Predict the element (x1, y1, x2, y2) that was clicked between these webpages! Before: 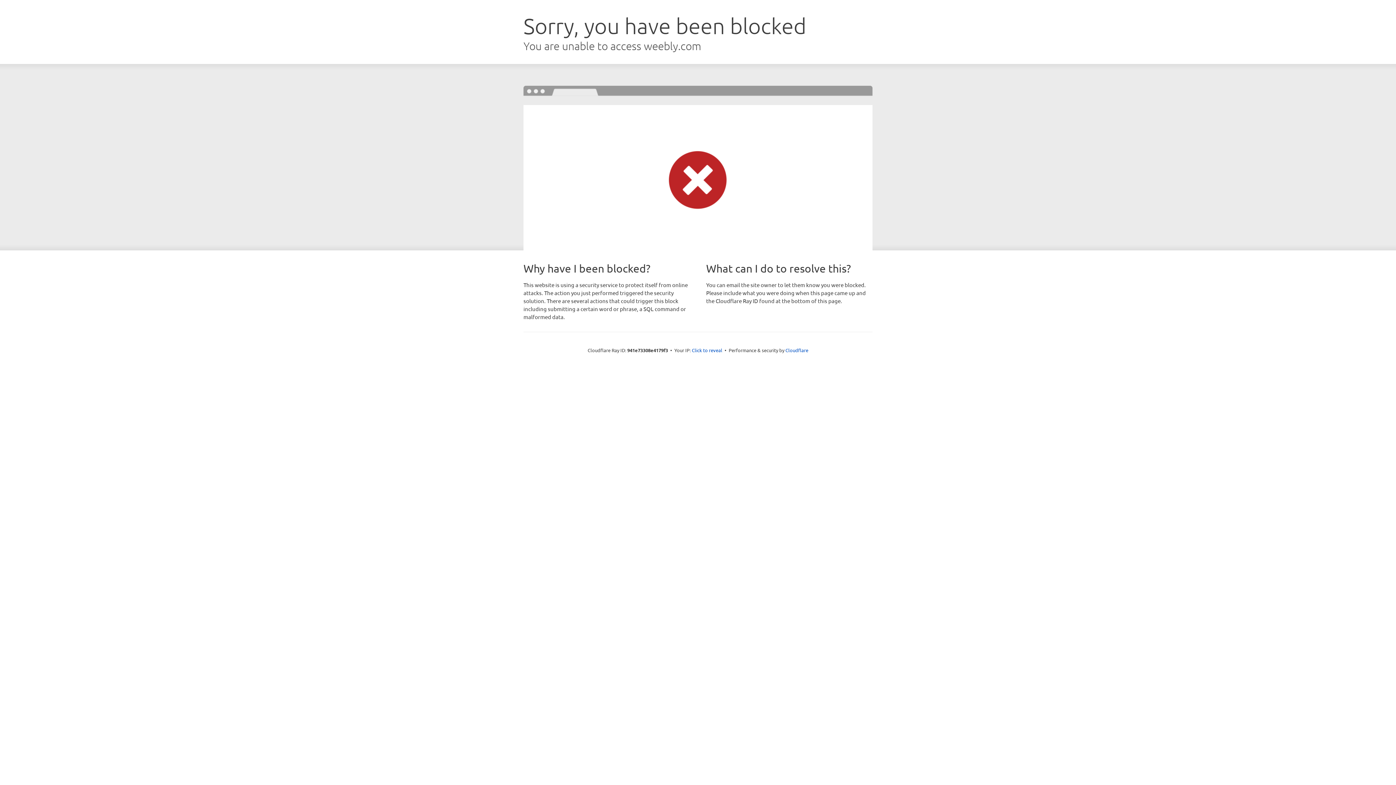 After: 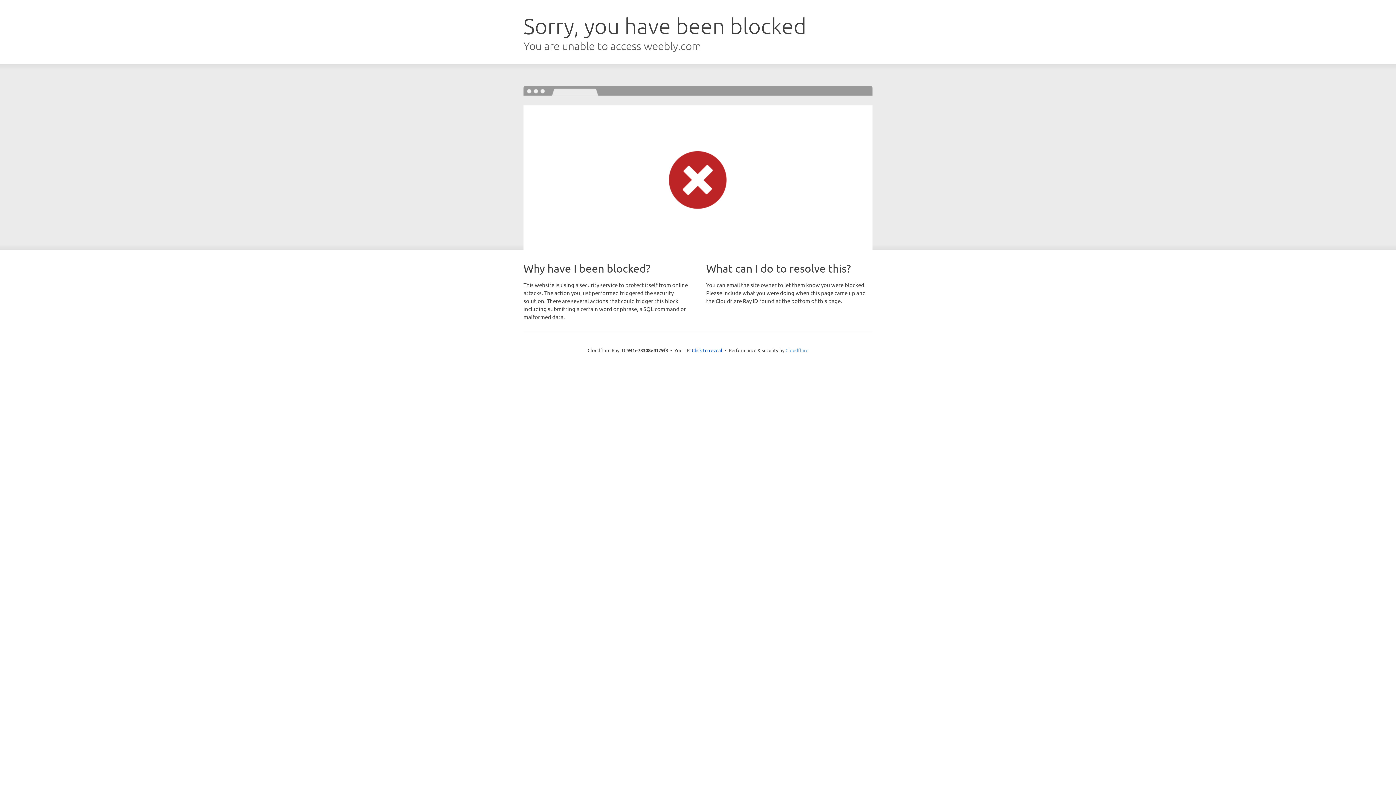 Action: bbox: (785, 347, 808, 353) label: Cloudflare